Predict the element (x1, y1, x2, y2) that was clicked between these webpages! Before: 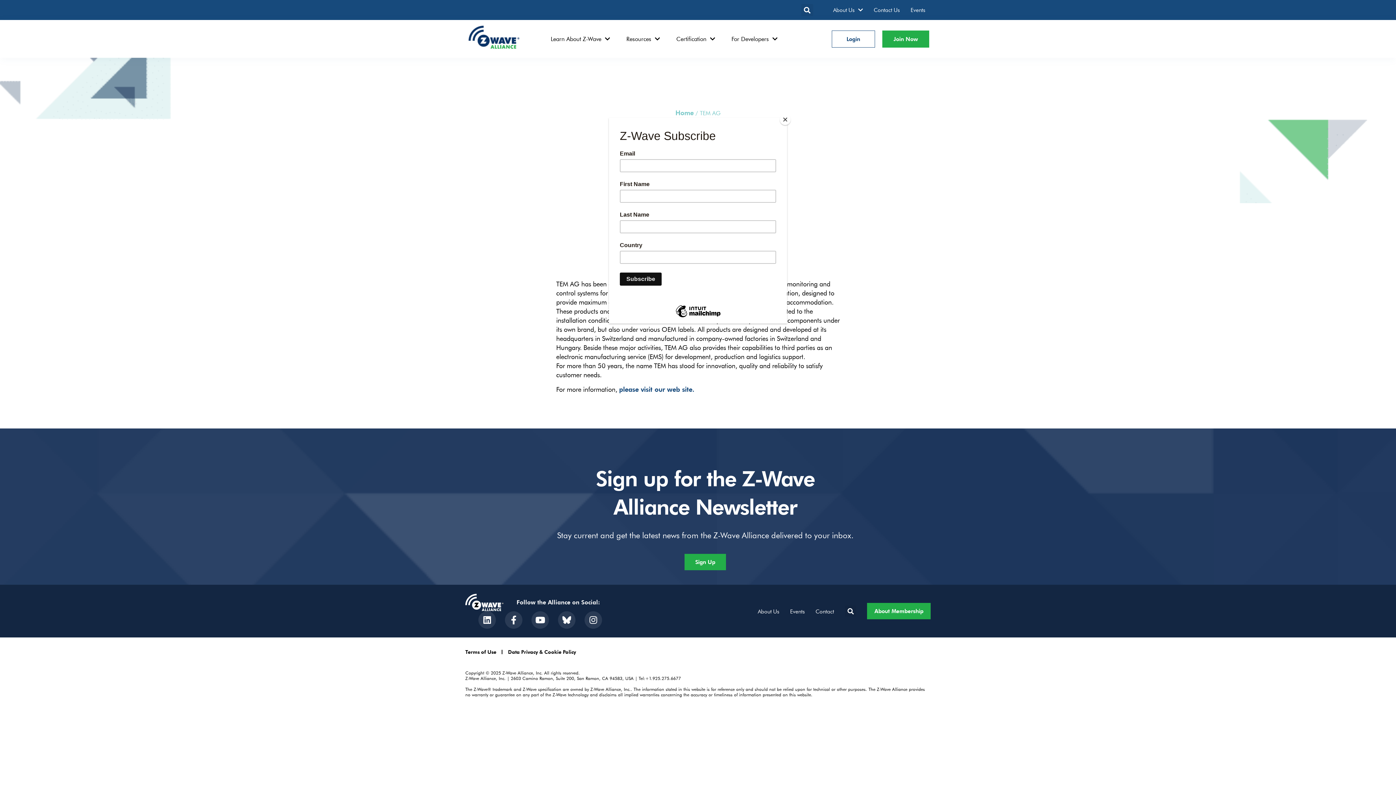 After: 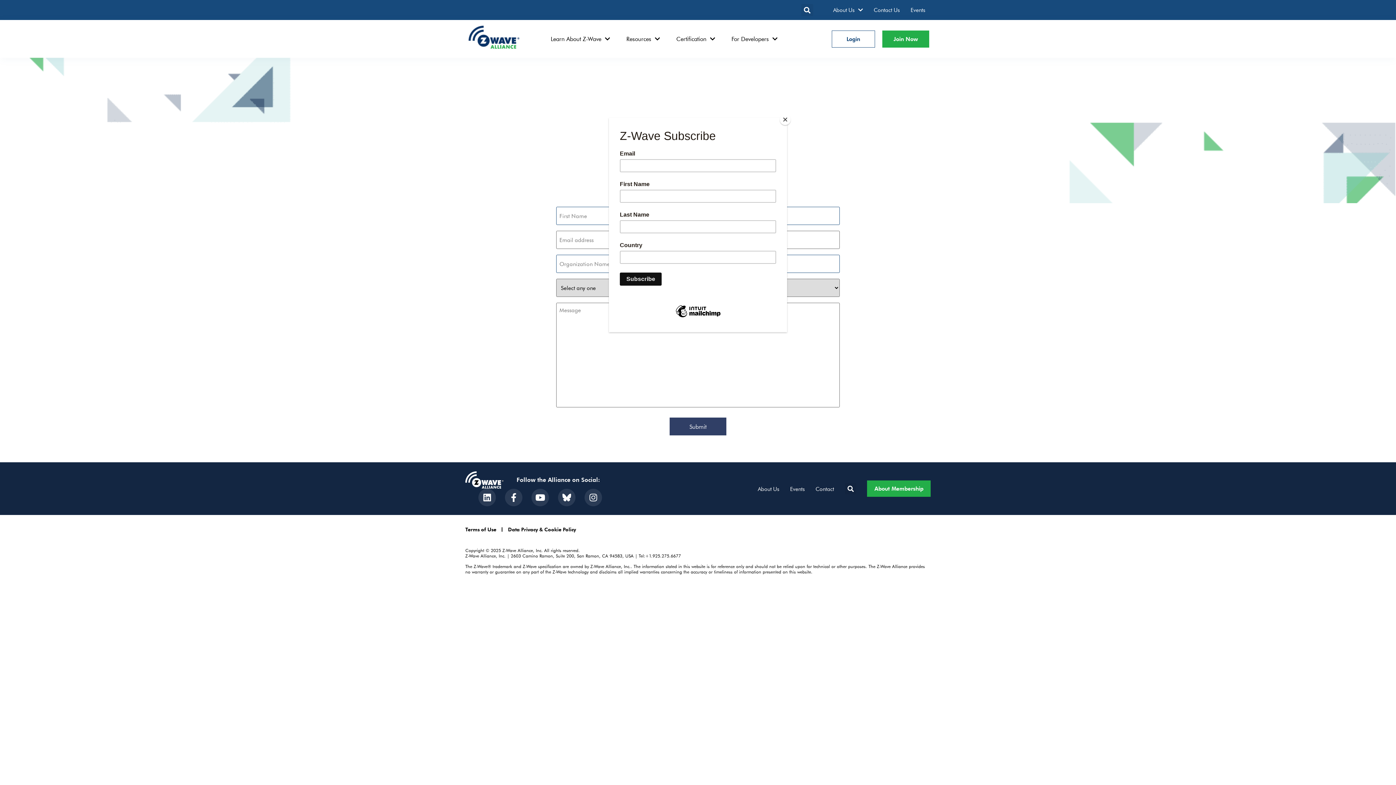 Action: label: Contact Us bbox: (868, 3, 905, 16)